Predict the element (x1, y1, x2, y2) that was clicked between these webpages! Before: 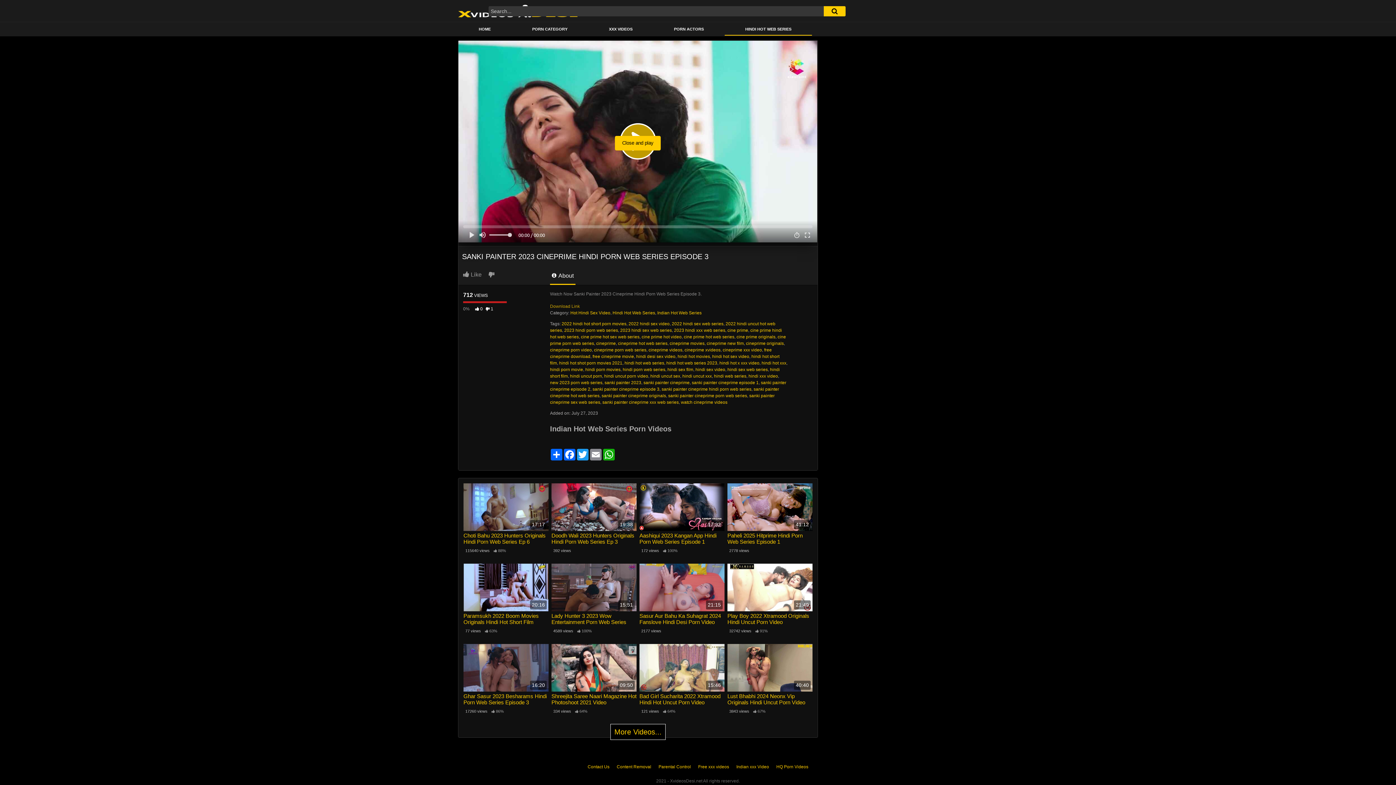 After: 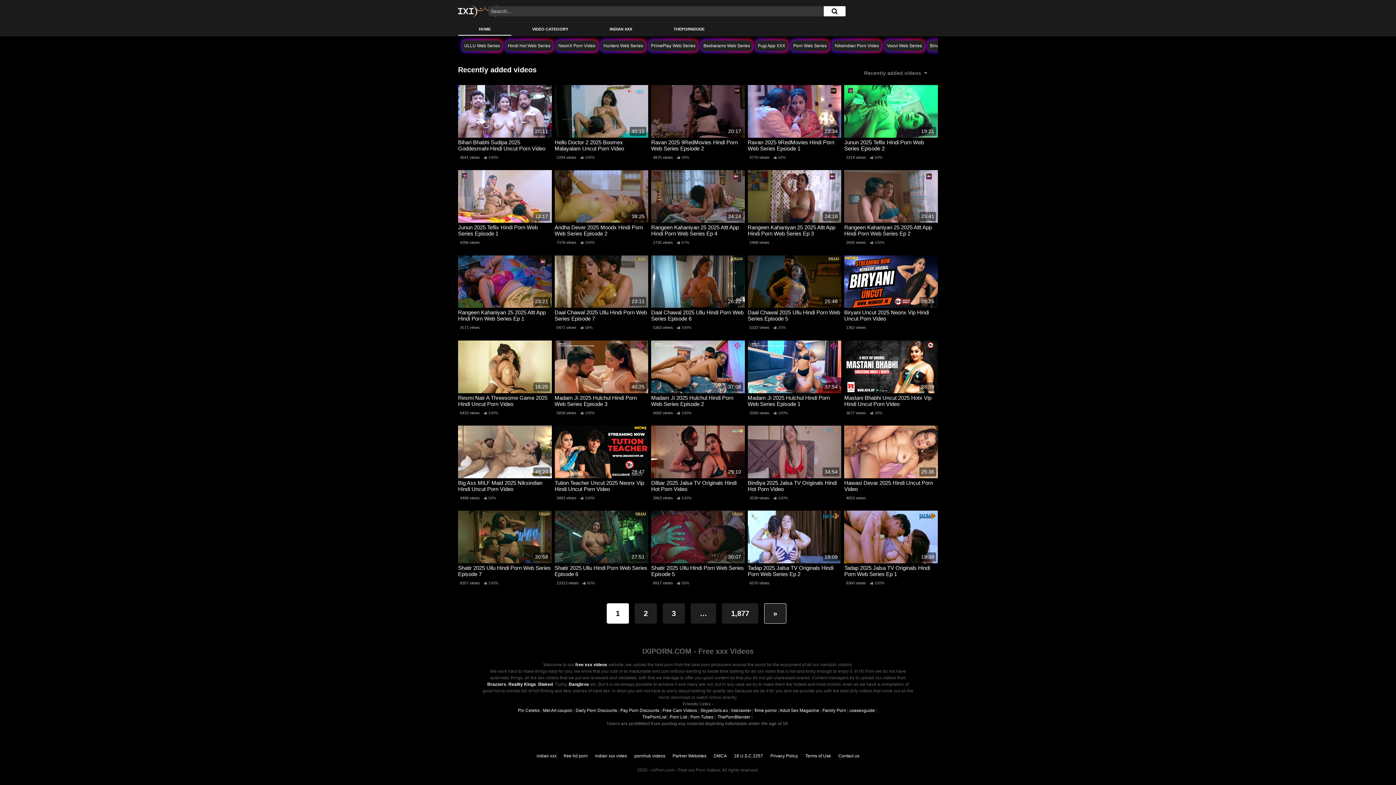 Action: label: Free xxx videos bbox: (698, 764, 729, 769)